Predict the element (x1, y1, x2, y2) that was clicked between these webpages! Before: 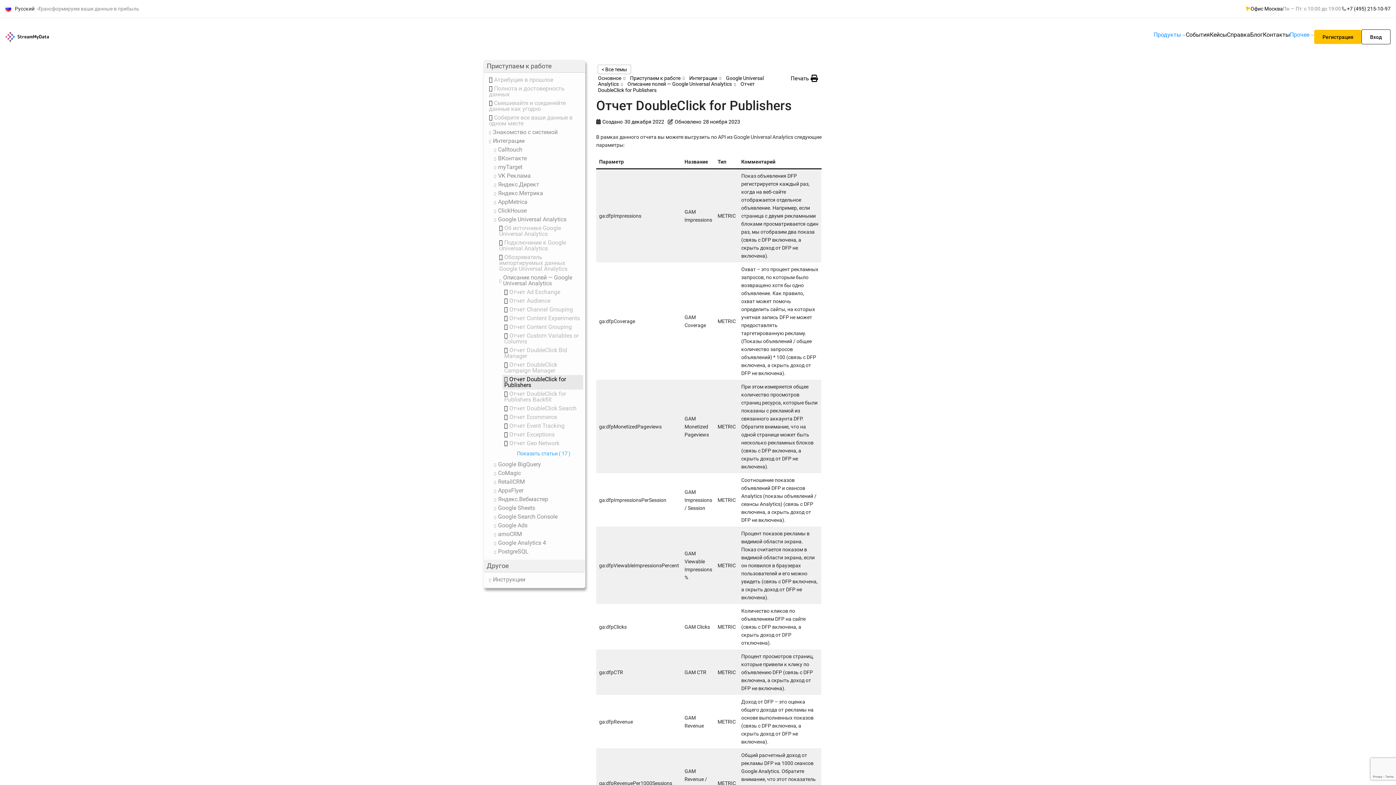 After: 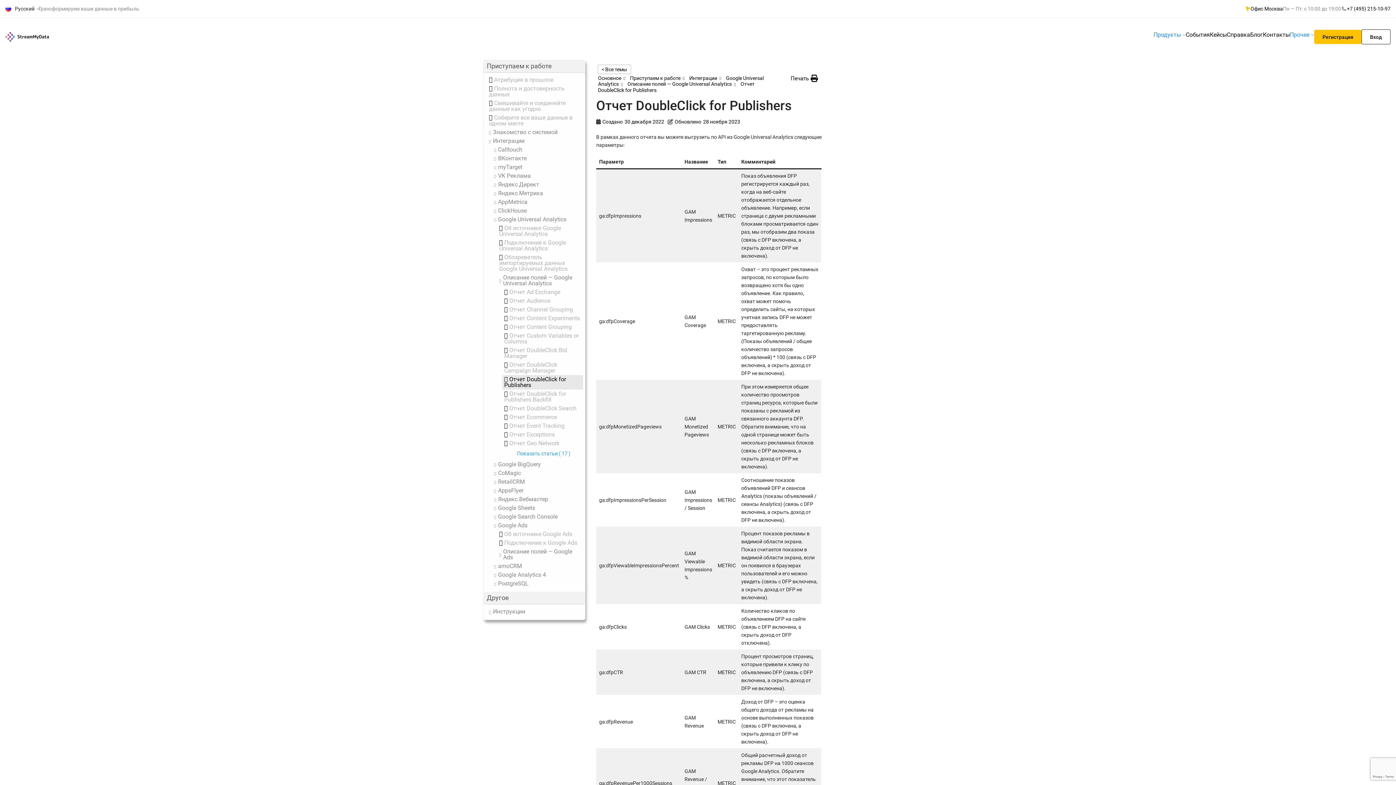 Action: label: Google Ads bbox: (498, 522, 527, 528)